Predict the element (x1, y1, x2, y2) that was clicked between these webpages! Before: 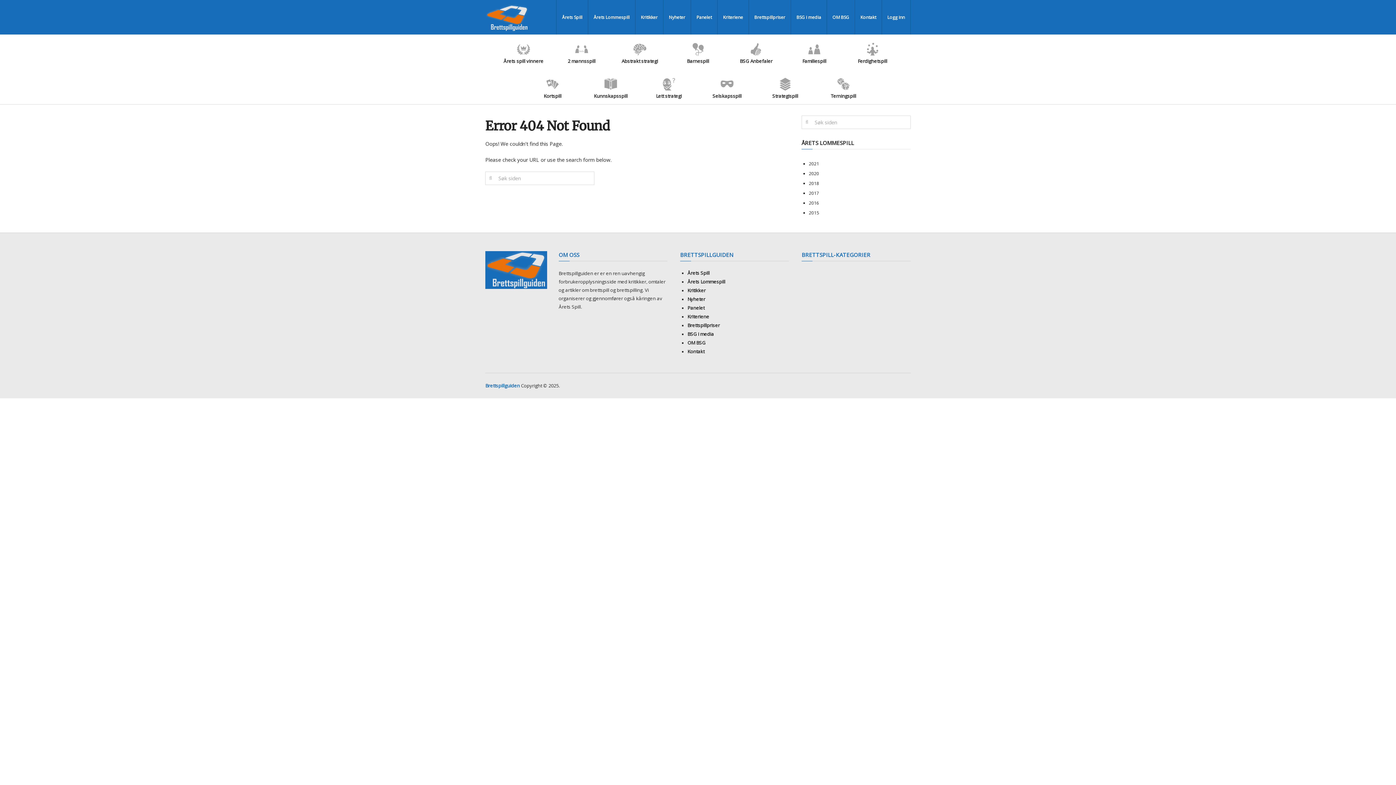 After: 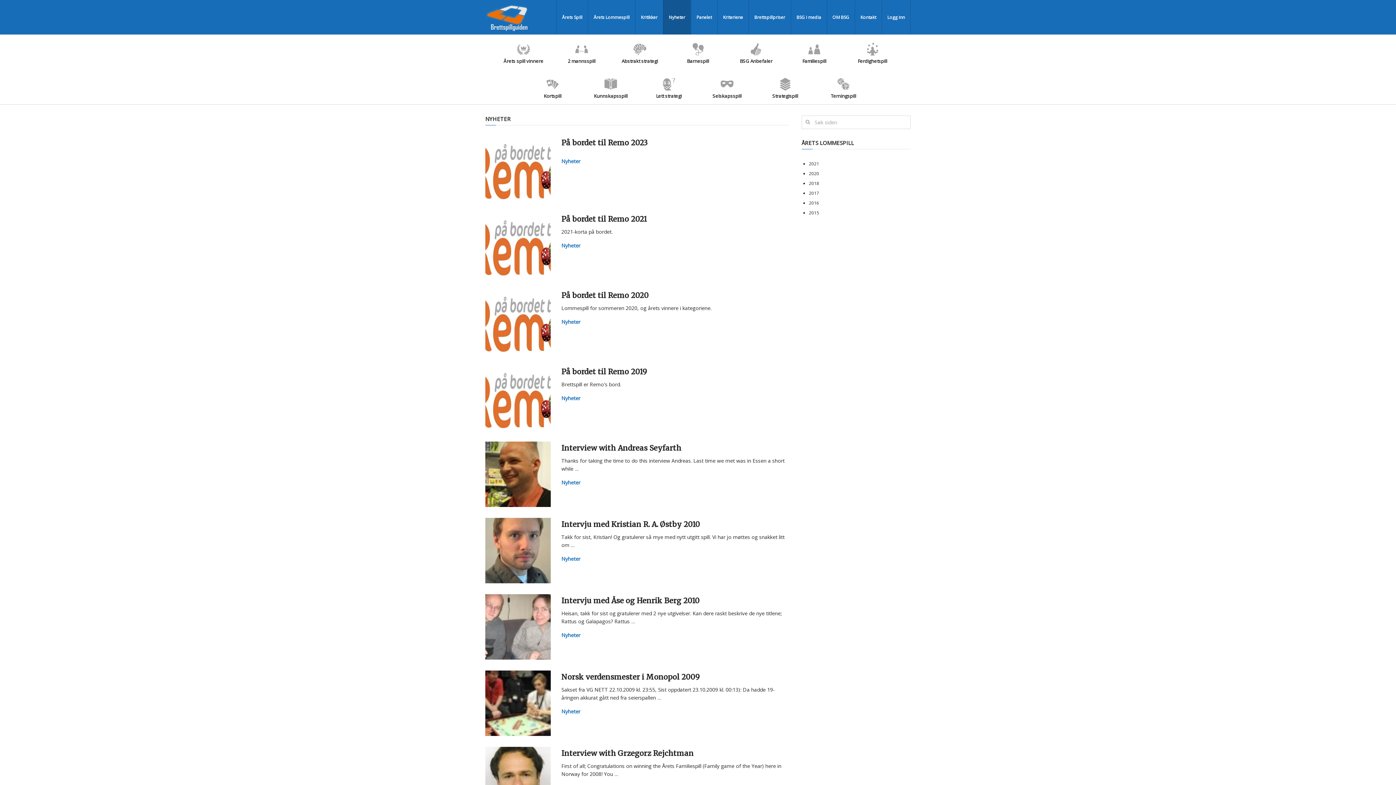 Action: bbox: (687, 296, 705, 302) label: Nyheter